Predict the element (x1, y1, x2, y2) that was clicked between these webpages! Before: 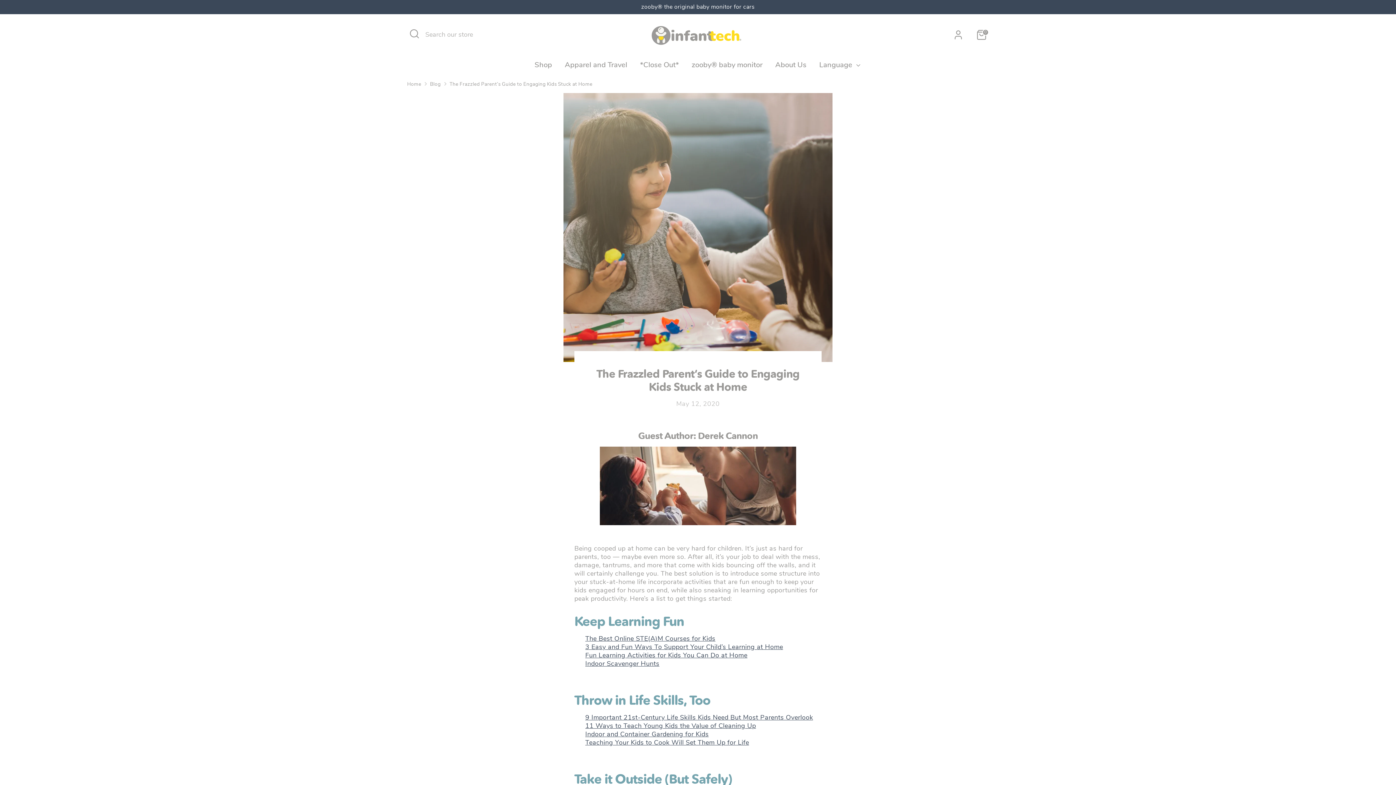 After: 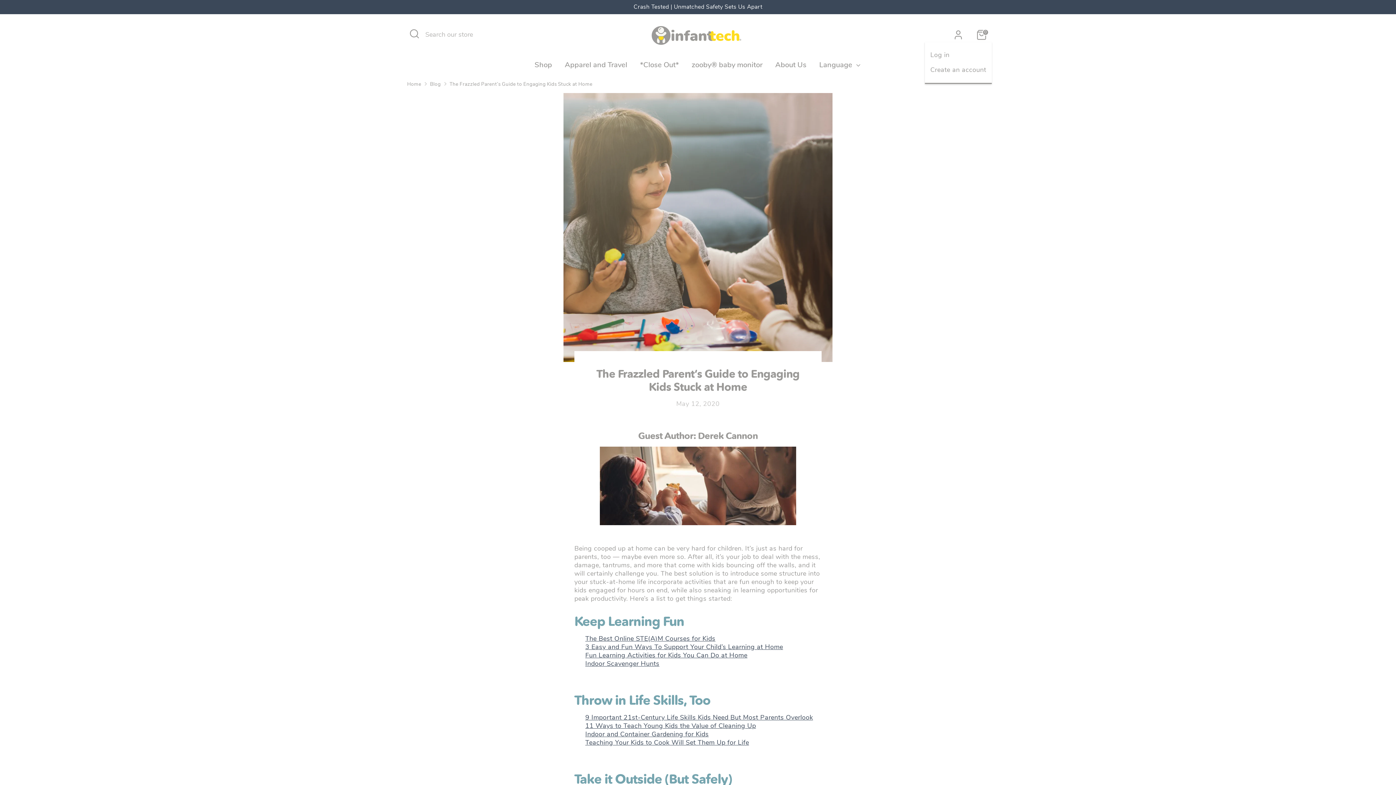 Action: label: Account bbox: (951, 27, 965, 42)